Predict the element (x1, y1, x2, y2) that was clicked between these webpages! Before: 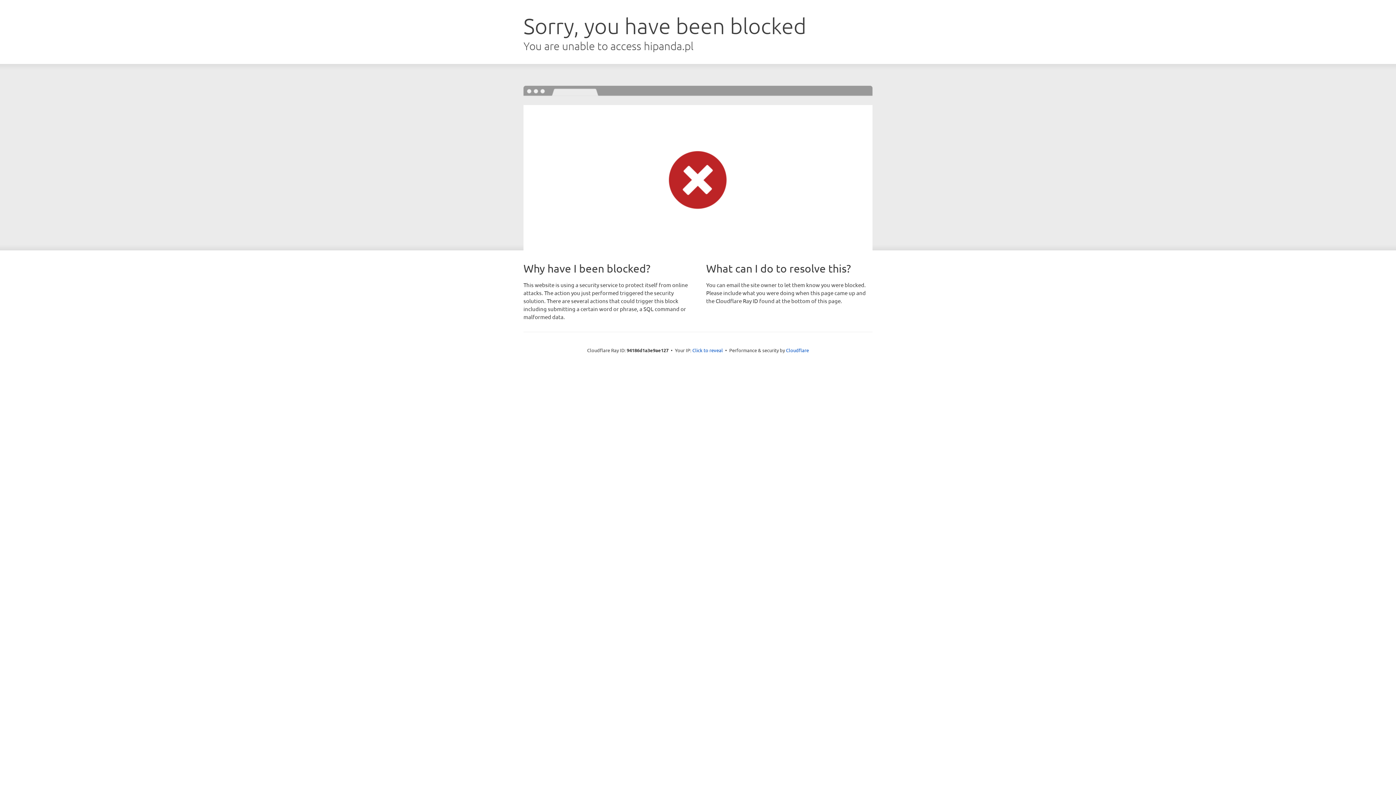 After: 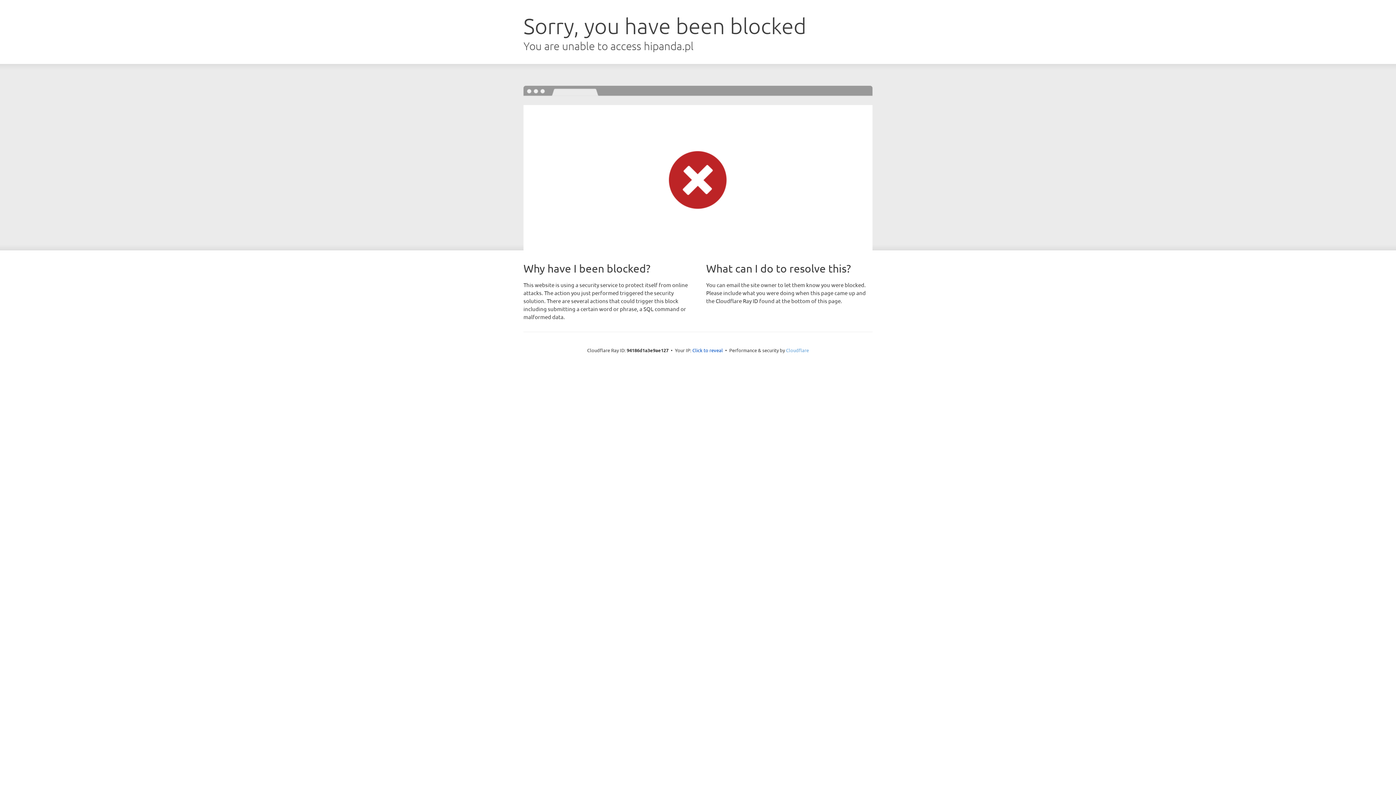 Action: bbox: (786, 347, 809, 353) label: Cloudflare